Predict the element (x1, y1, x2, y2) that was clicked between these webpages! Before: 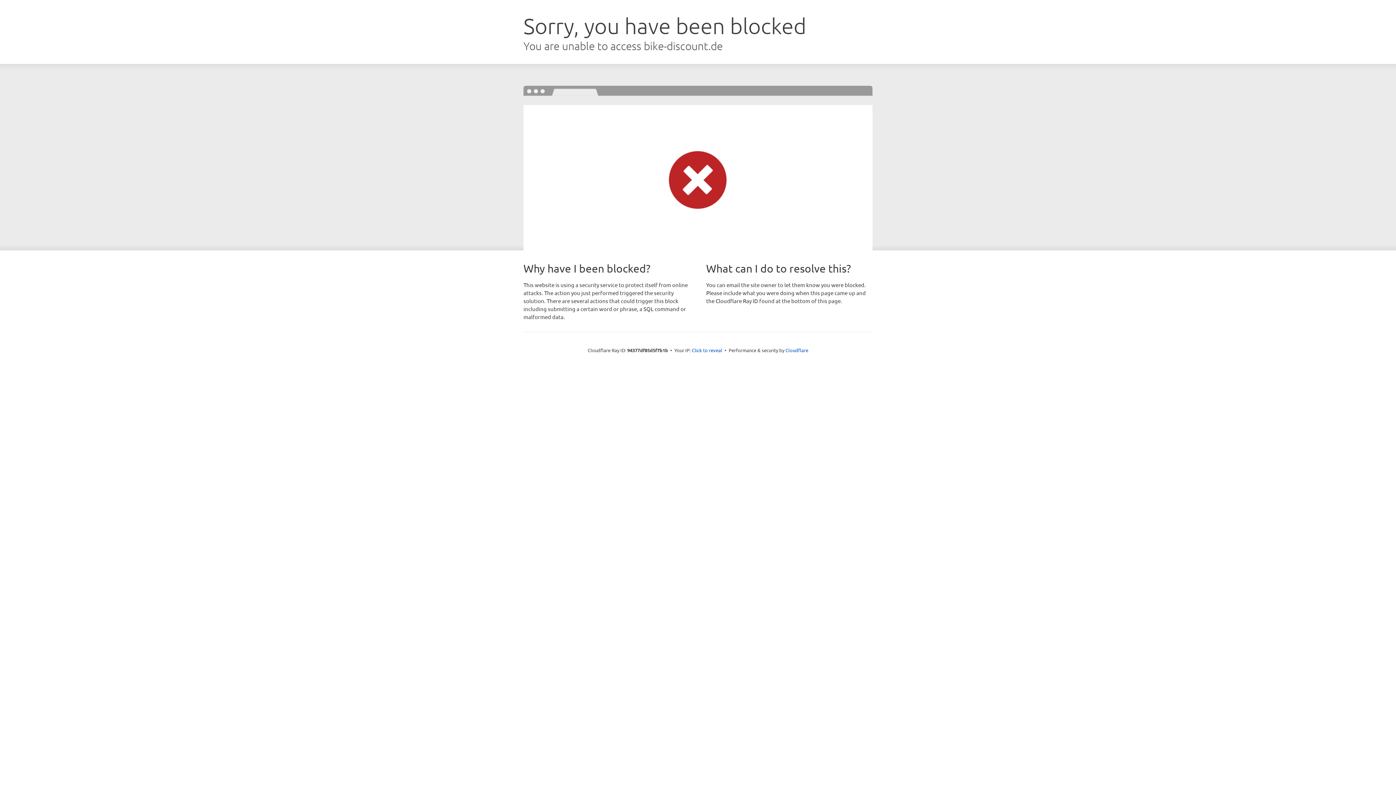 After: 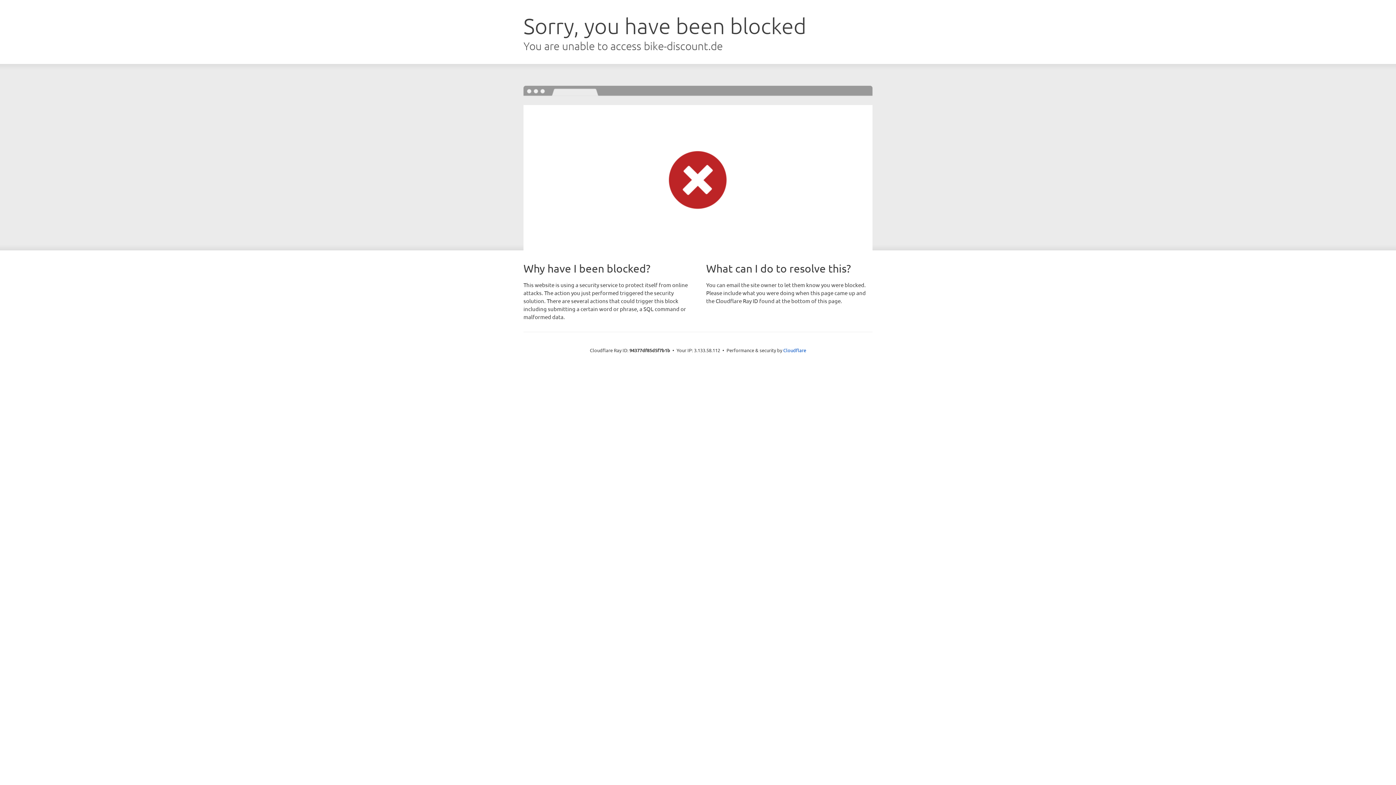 Action: bbox: (692, 346, 722, 353) label: Click to reveal